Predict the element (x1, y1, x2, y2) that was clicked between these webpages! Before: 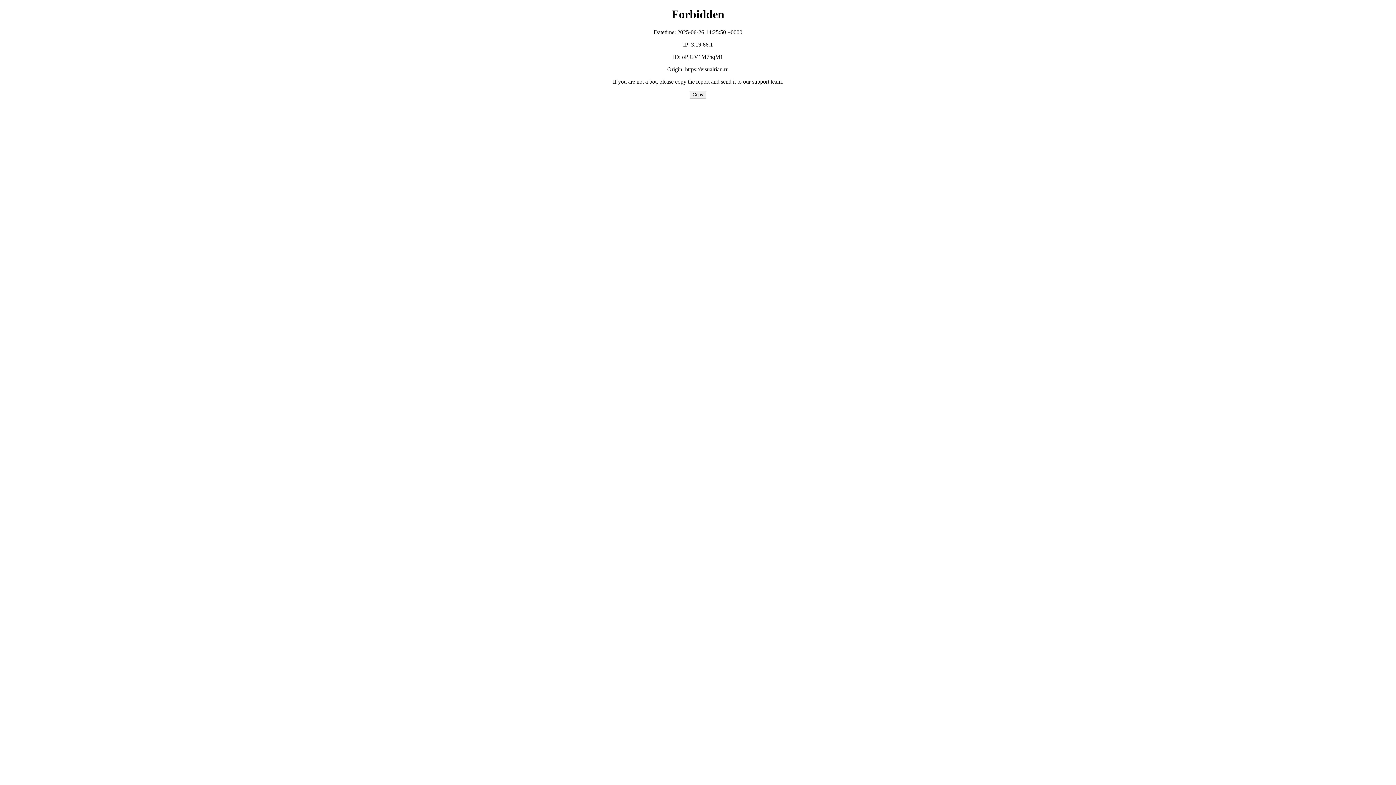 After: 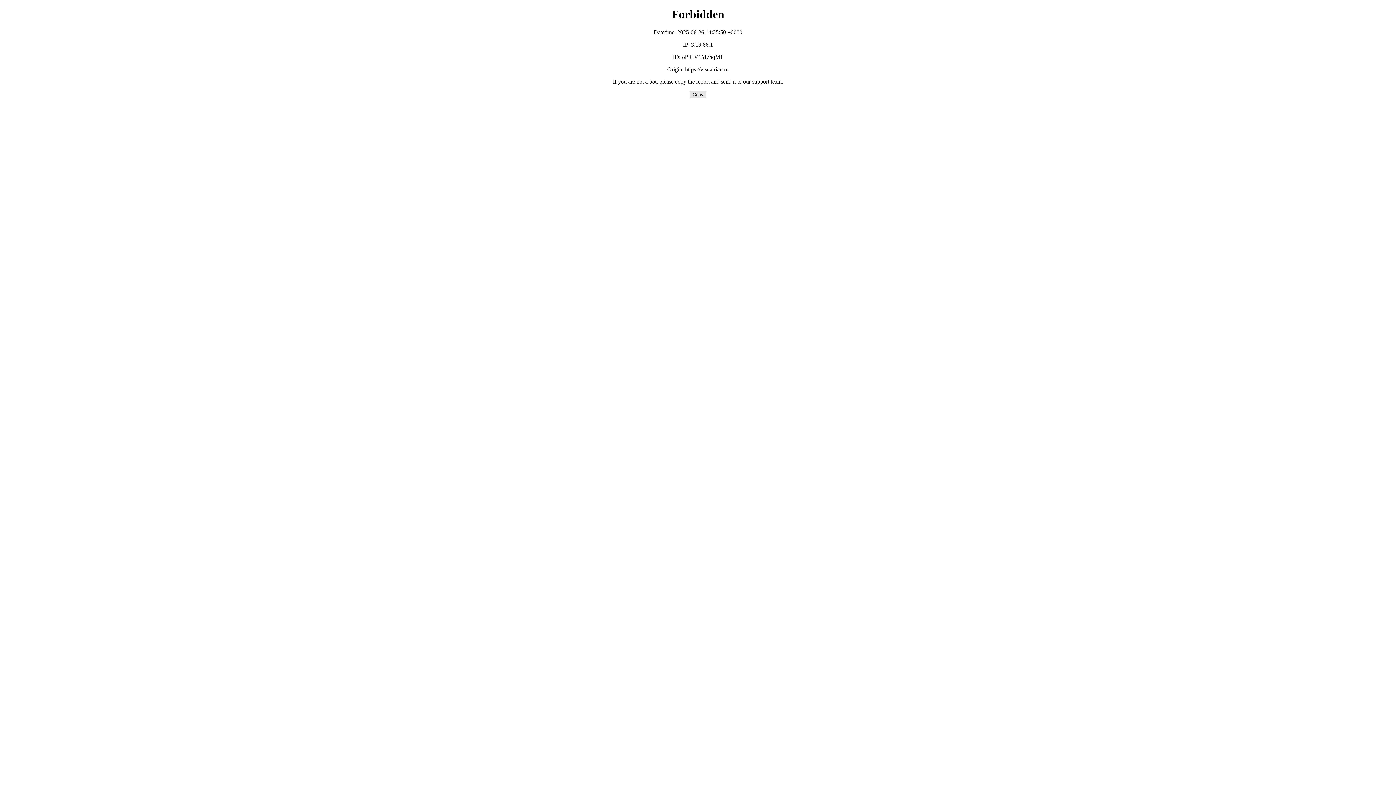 Action: label: Copy bbox: (689, 90, 706, 98)